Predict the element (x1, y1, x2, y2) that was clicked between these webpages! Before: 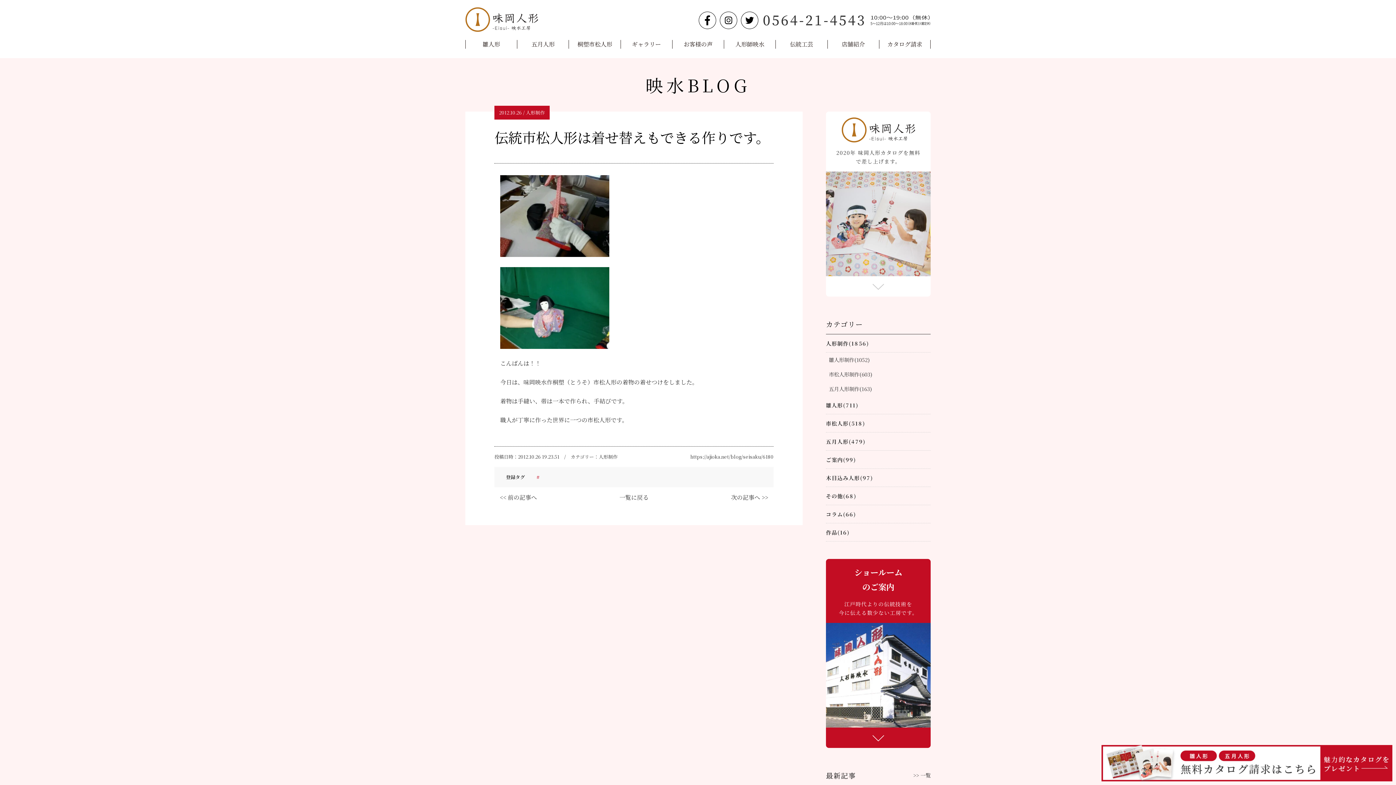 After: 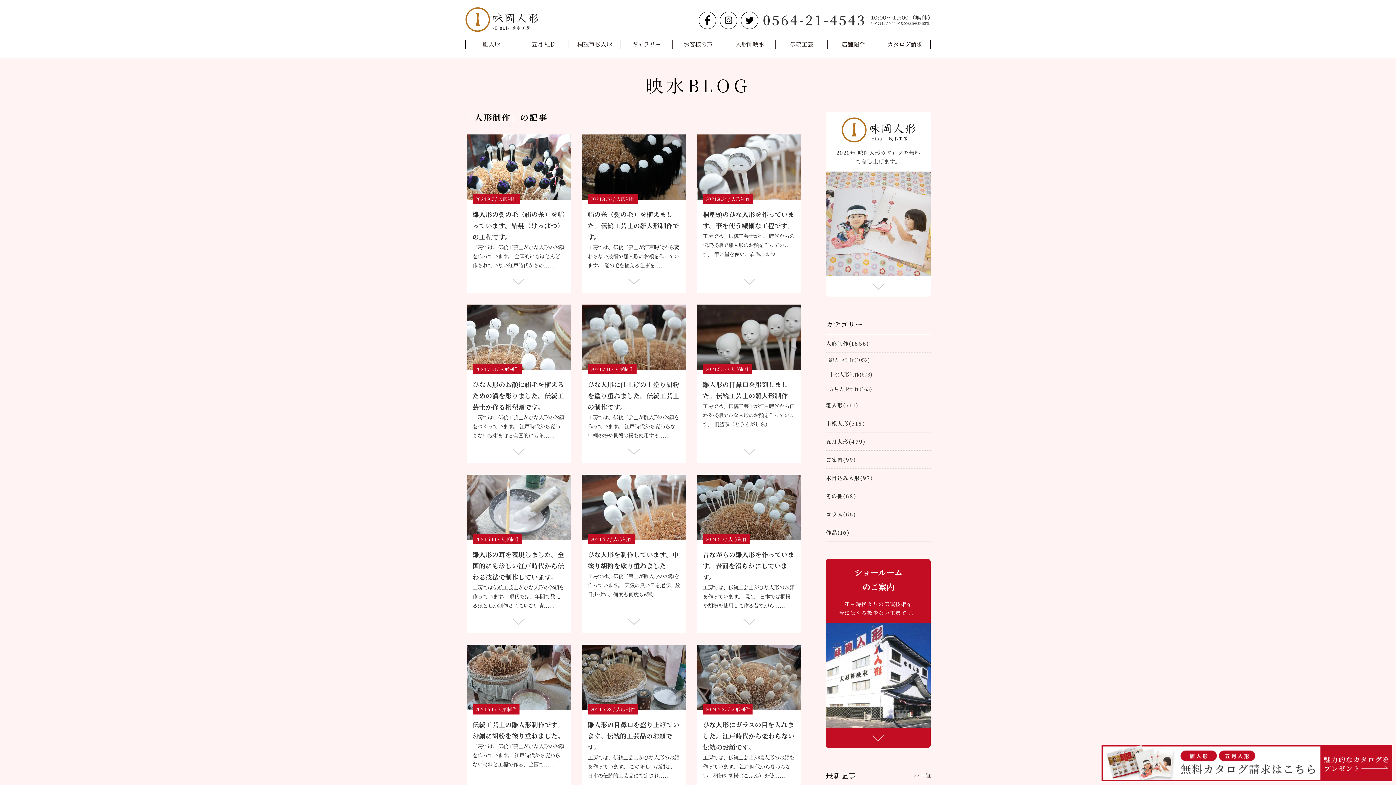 Action: label: 人形制作 bbox: (598, 453, 617, 460)